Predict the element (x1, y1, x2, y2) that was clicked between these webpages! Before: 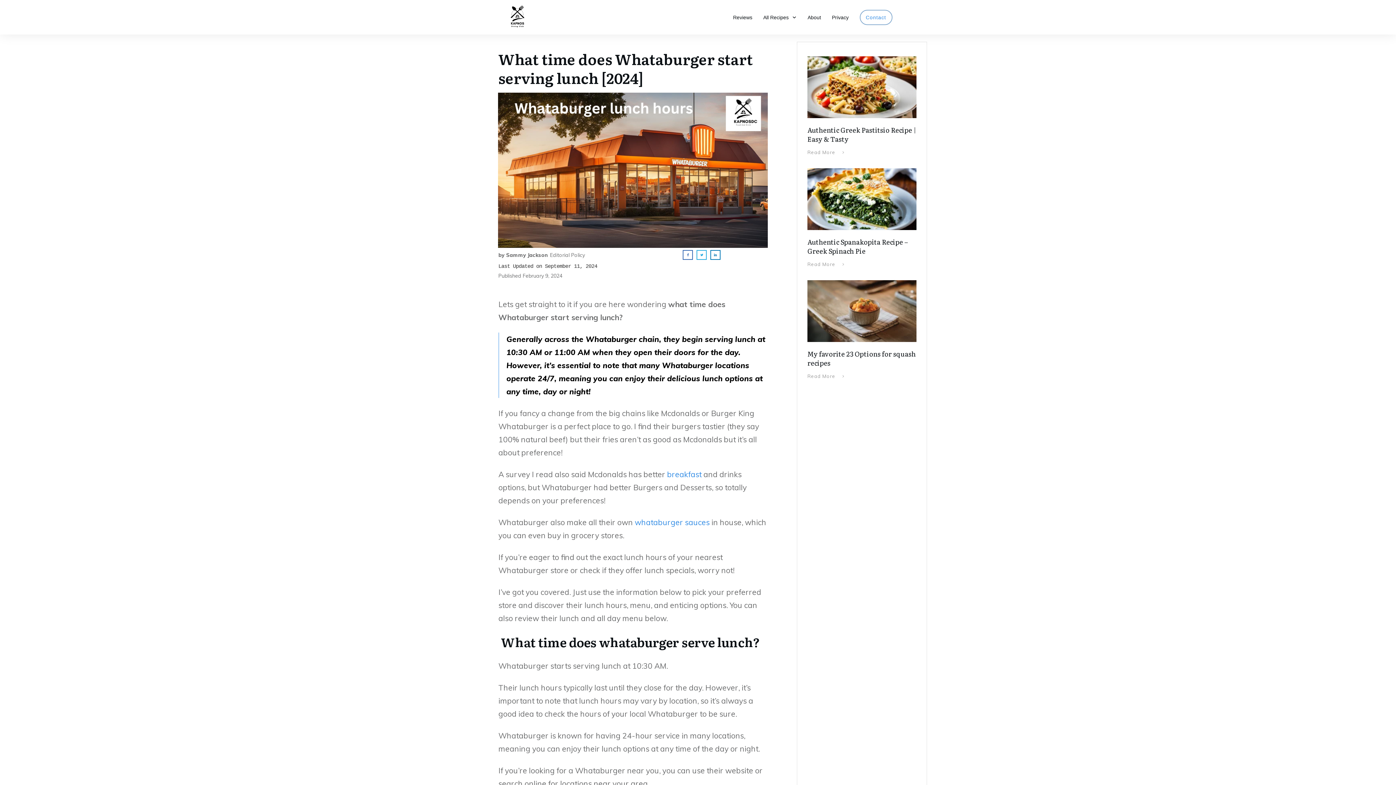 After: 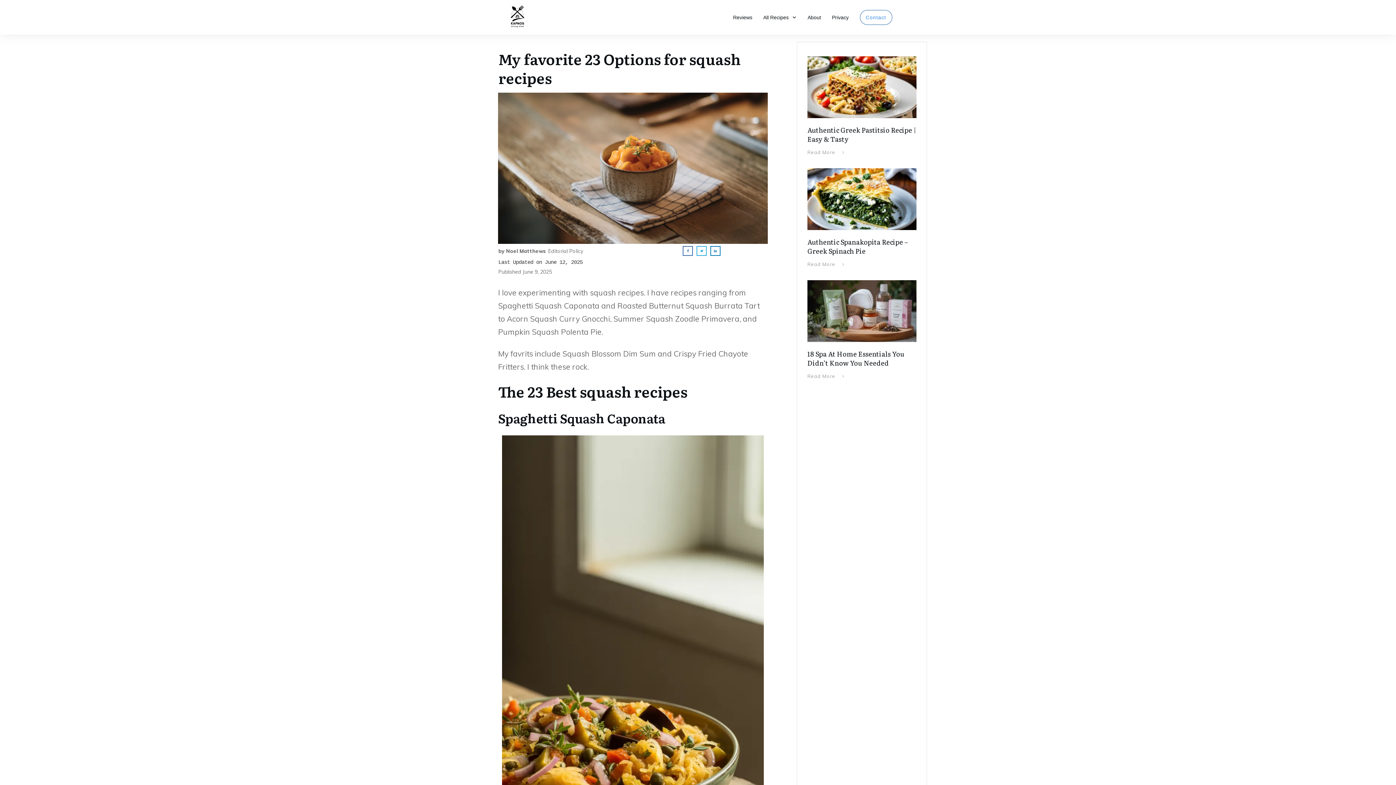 Action: bbox: (807, 371, 848, 381) label: Read More